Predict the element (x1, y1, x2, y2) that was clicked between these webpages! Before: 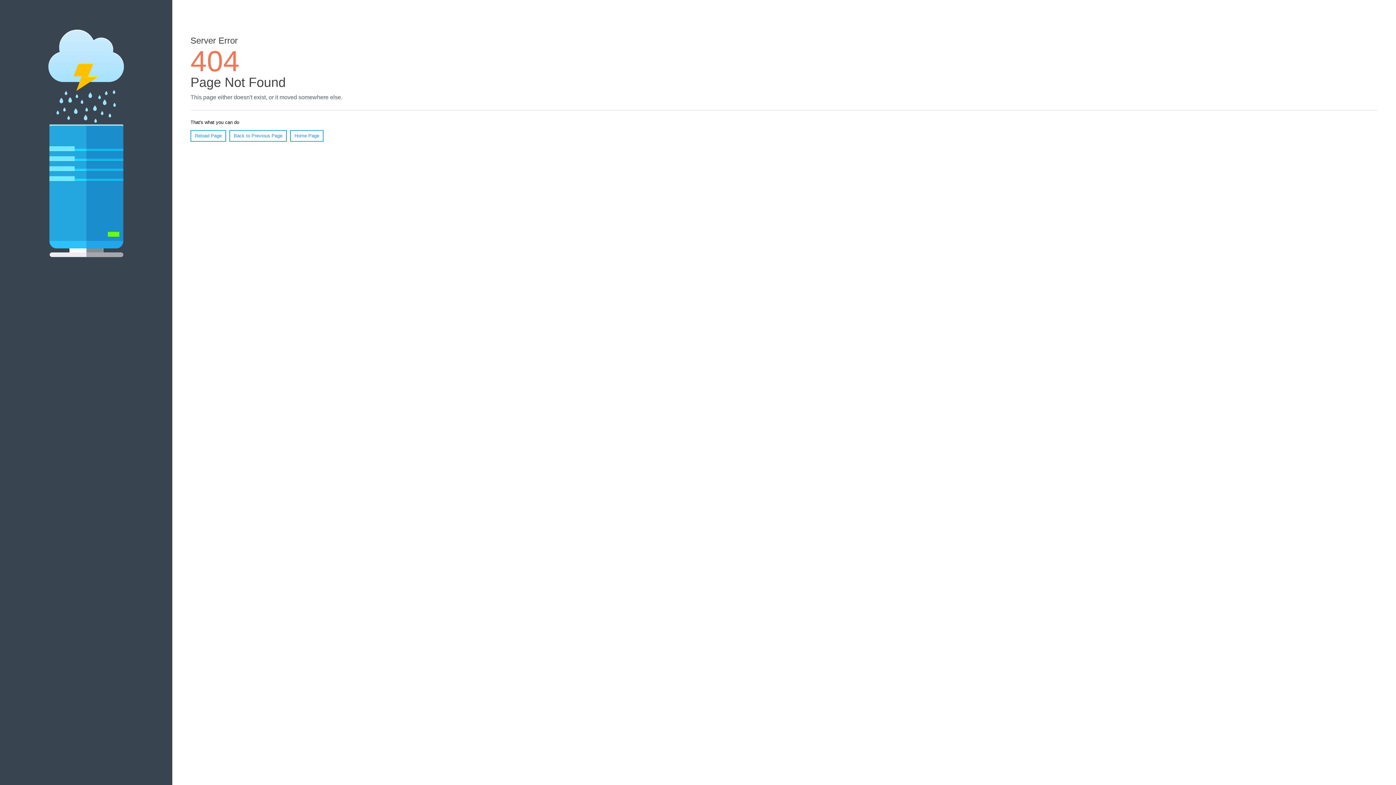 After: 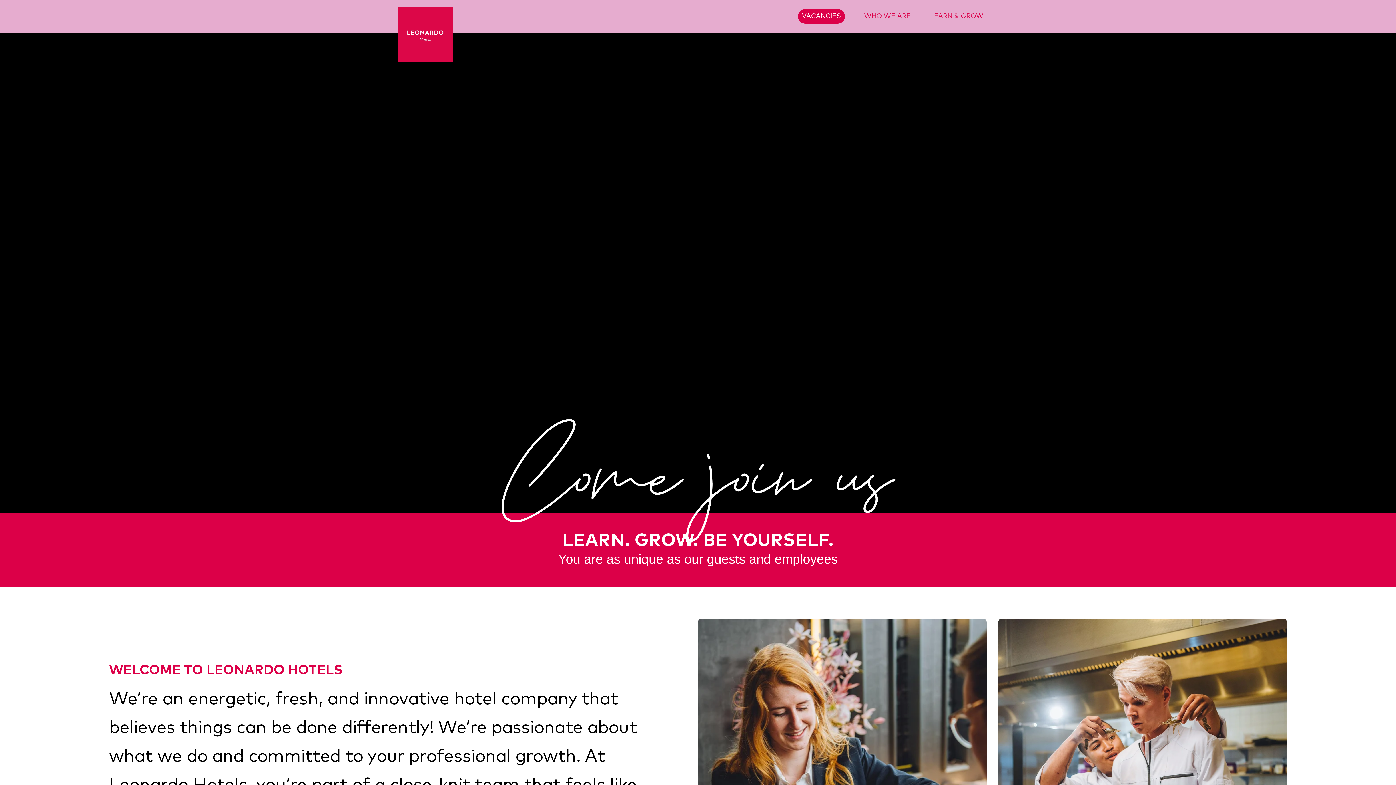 Action: label: Home Page bbox: (290, 130, 323, 141)